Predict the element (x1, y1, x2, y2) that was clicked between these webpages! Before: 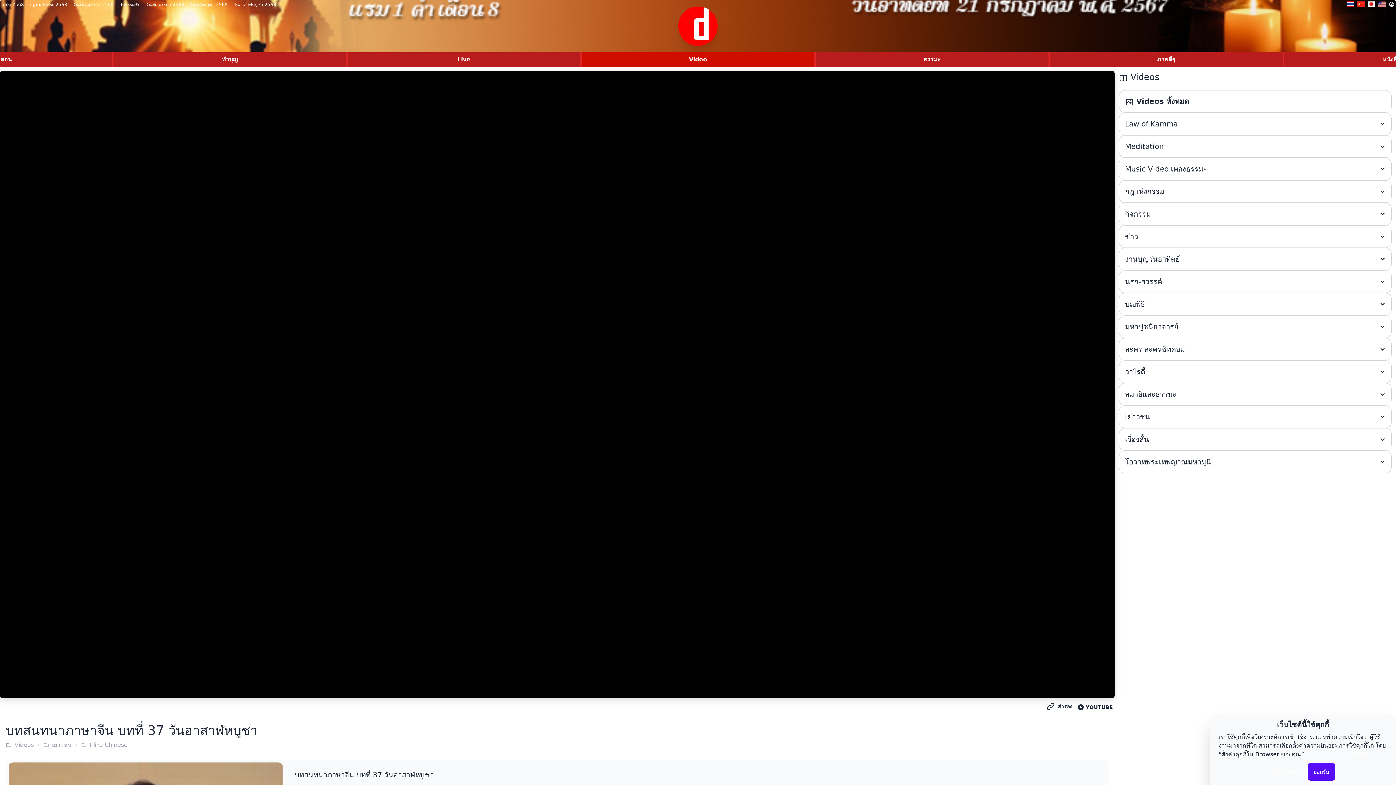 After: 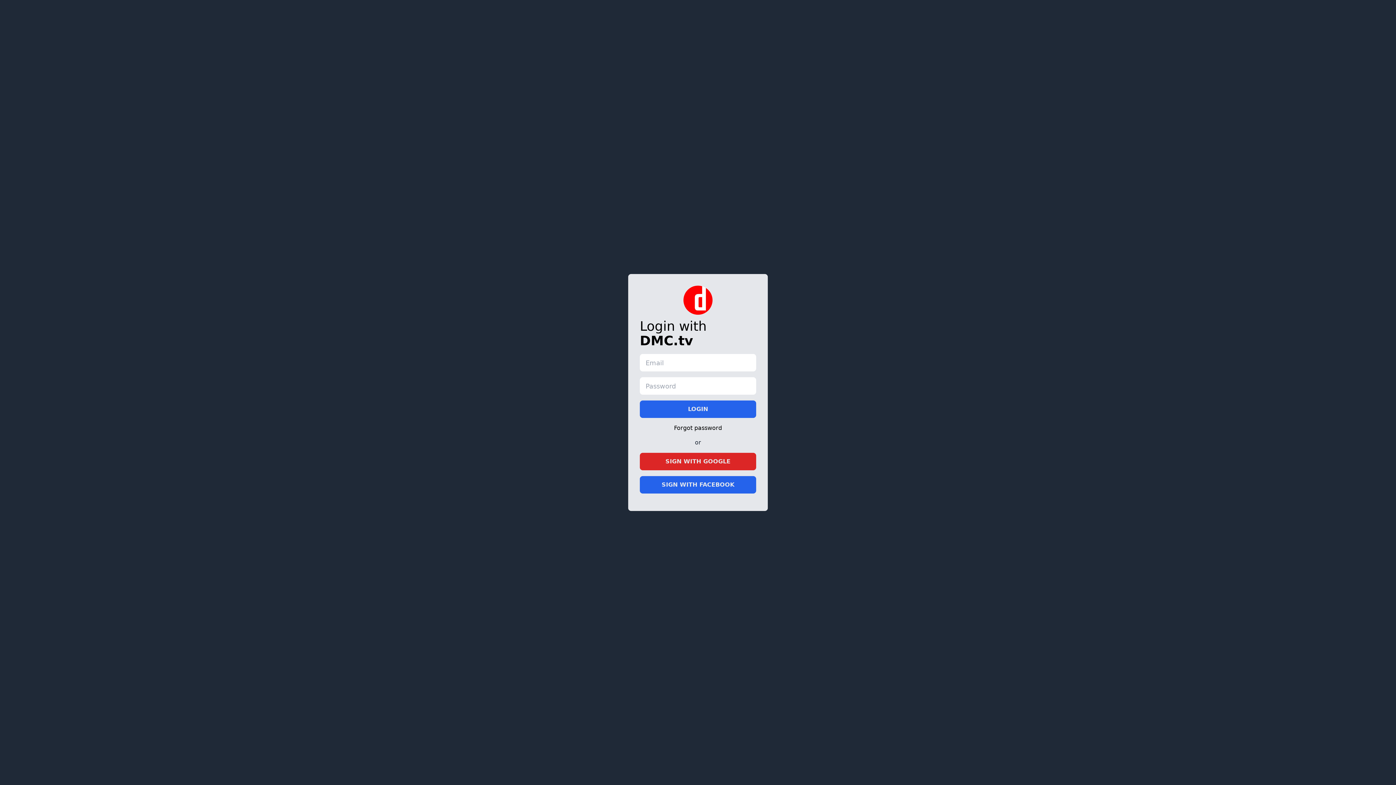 Action: bbox: (1389, 1, 1394, 7)